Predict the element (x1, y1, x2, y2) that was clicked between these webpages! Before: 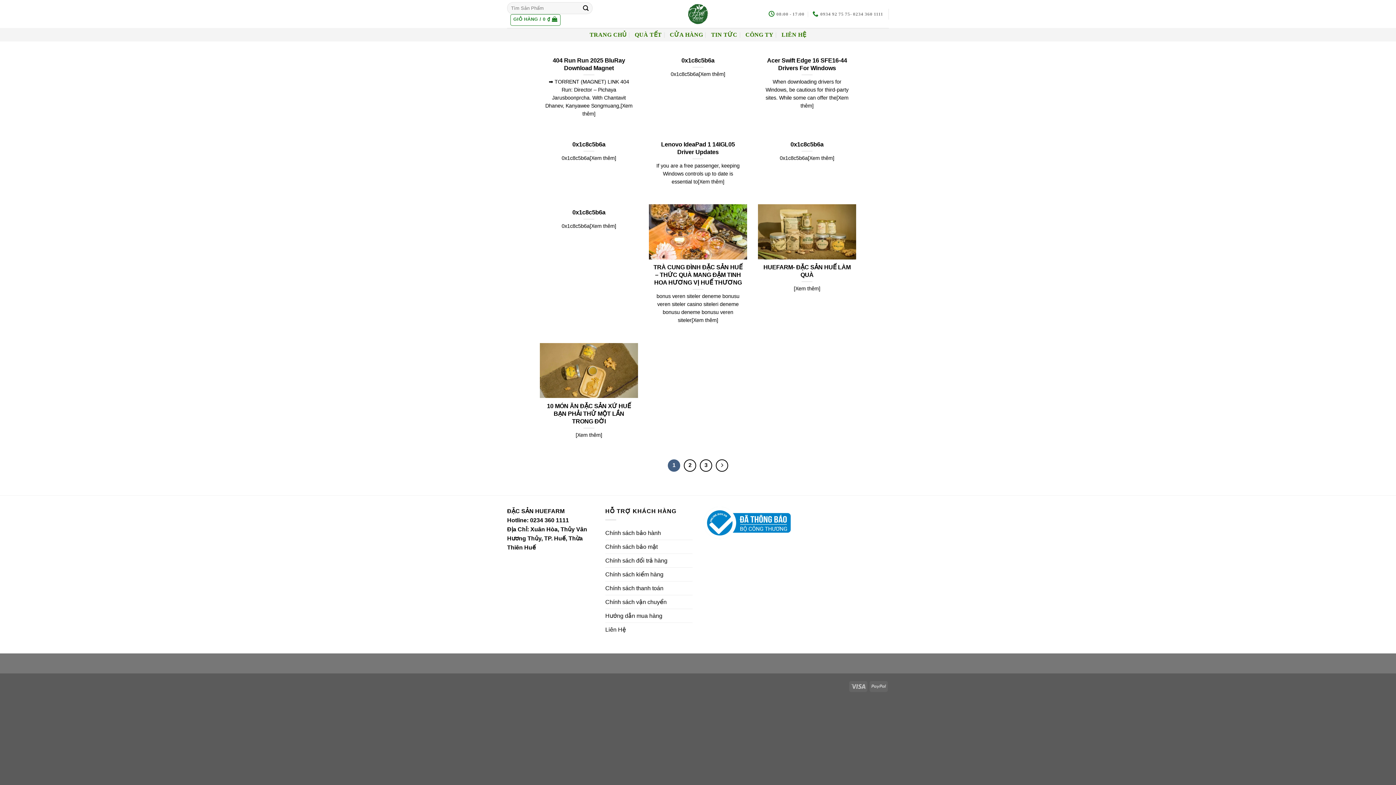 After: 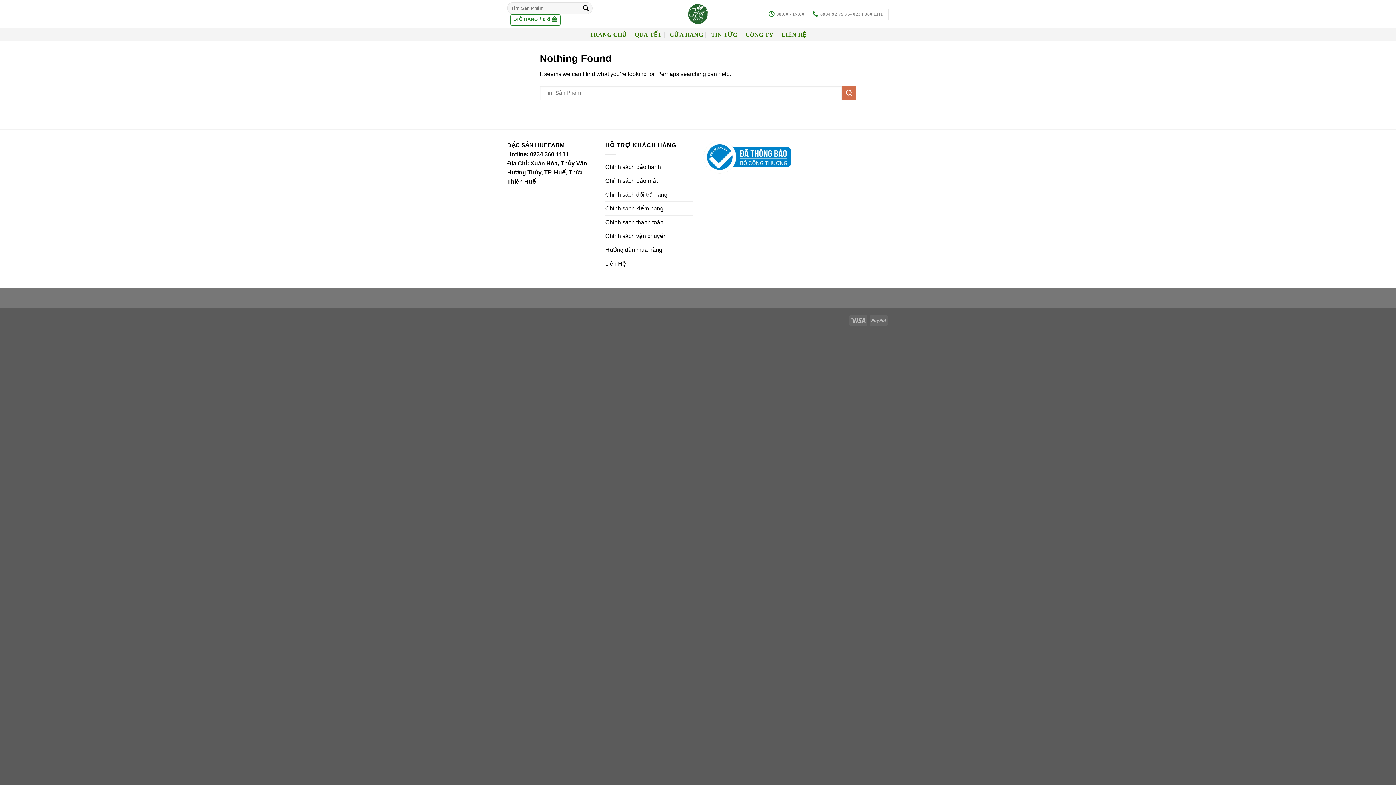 Action: bbox: (684, 459, 696, 471) label: 2